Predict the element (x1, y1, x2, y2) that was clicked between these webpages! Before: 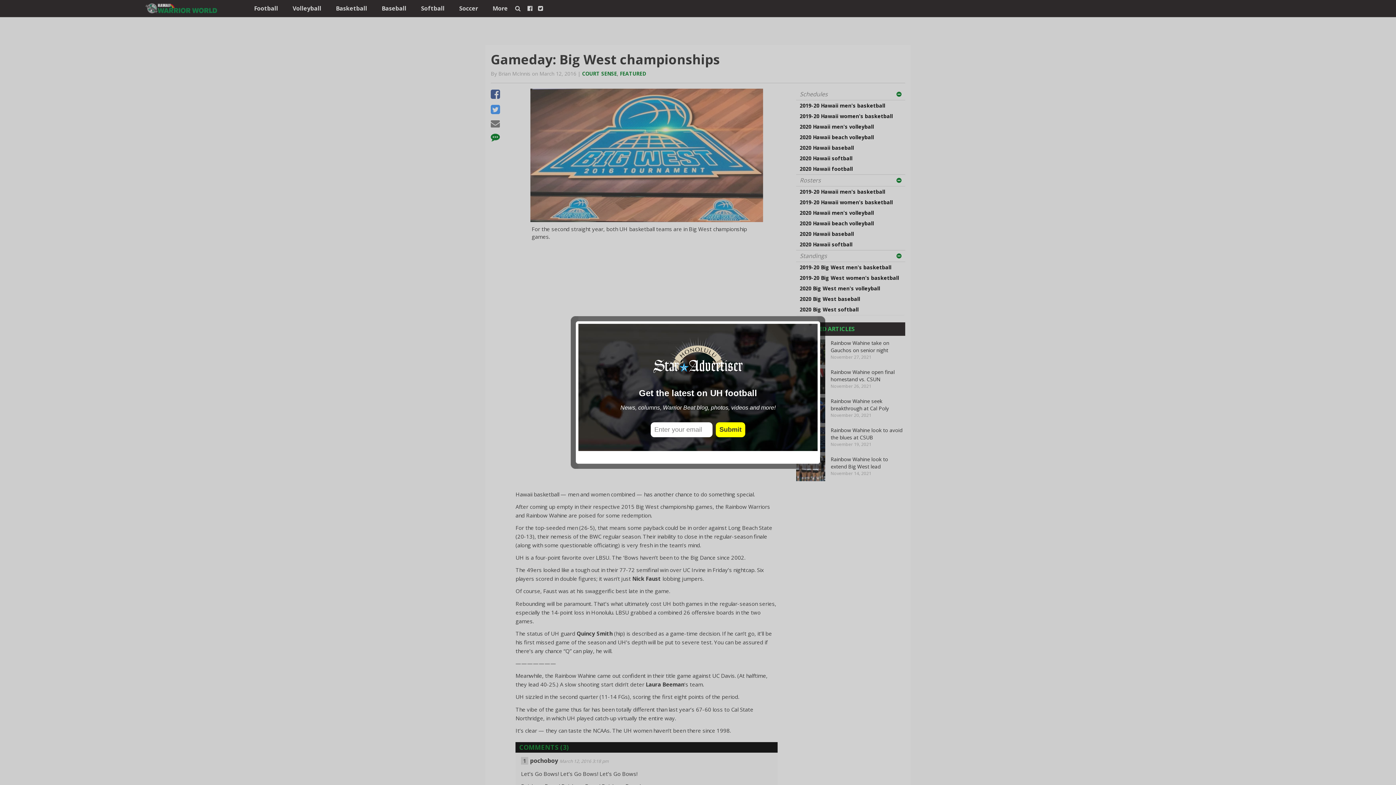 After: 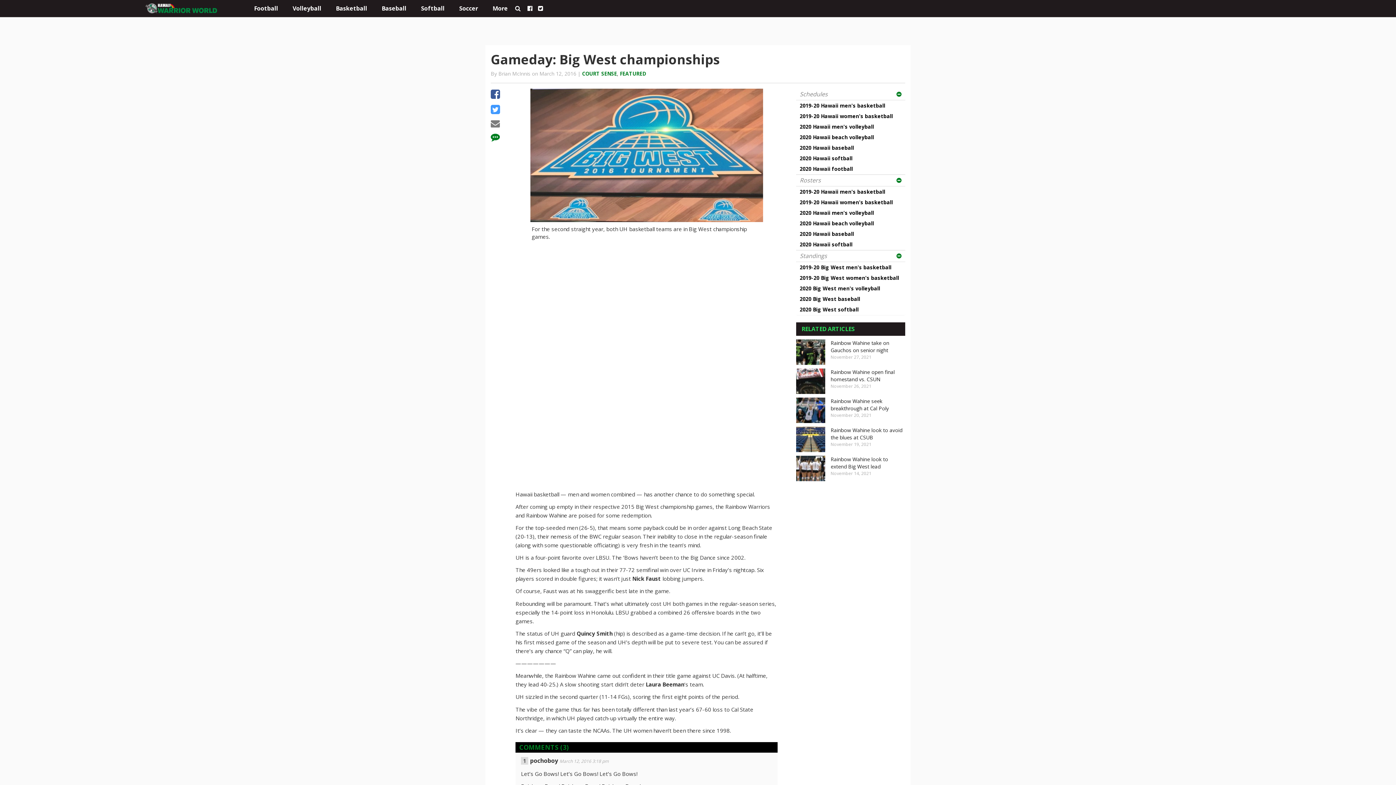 Action: bbox: (808, 452, 817, 461) label: close